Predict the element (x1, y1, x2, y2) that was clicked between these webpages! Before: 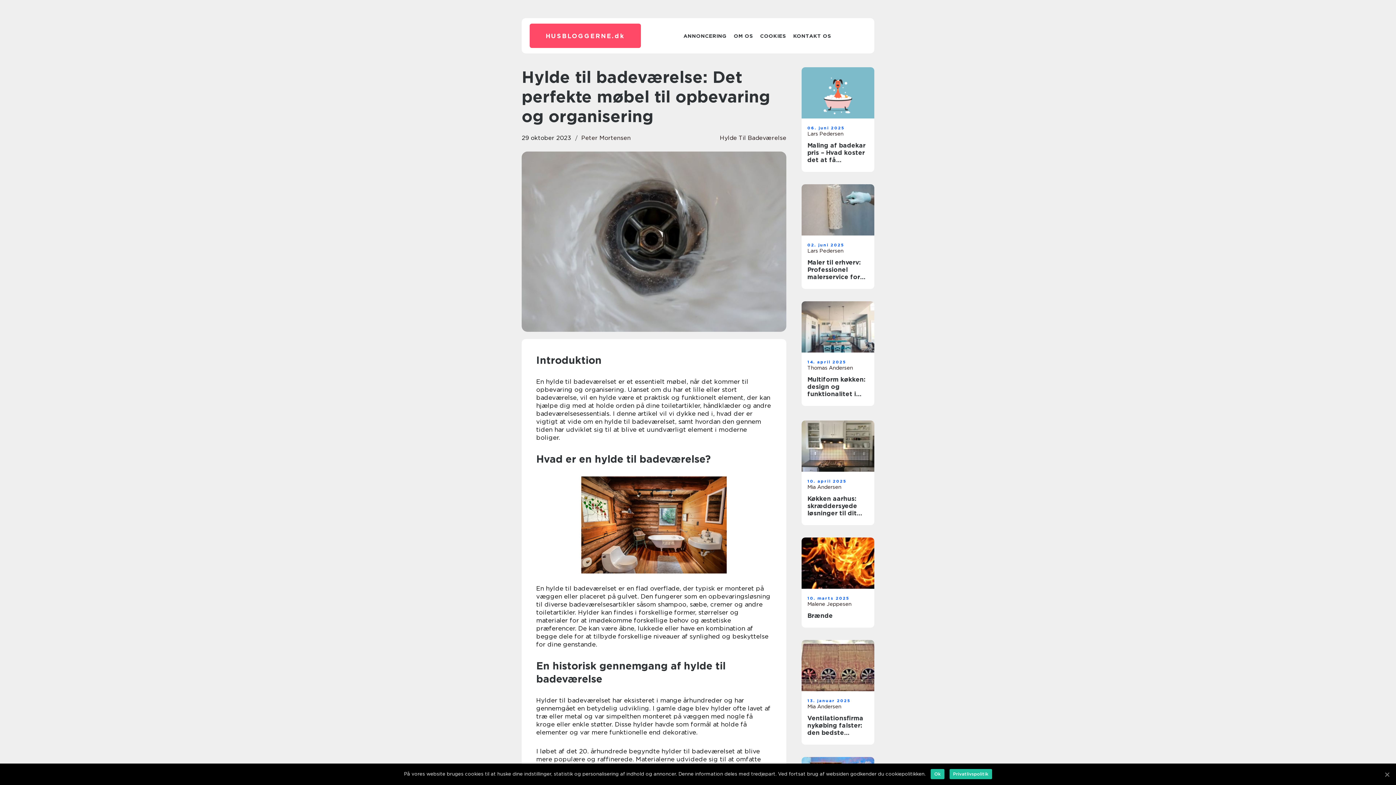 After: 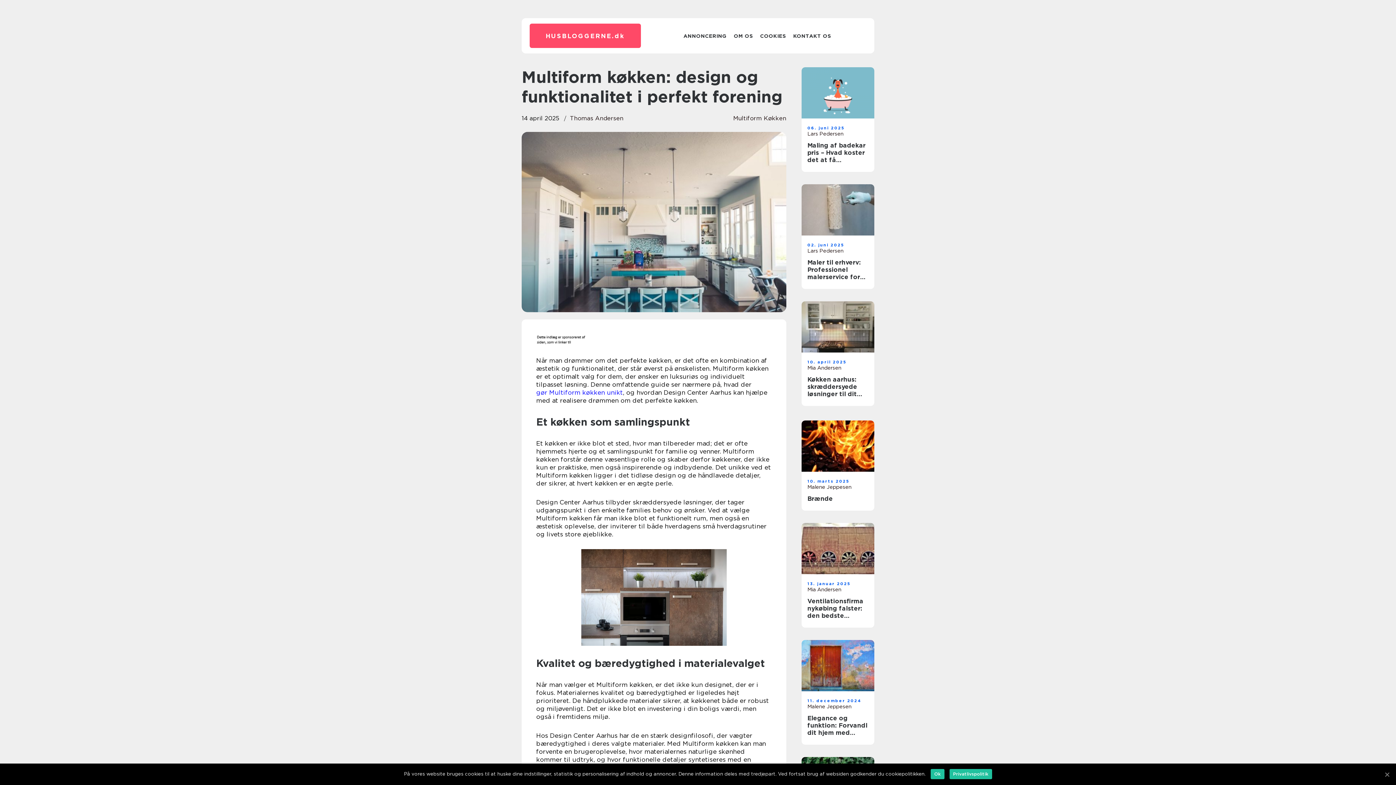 Action: bbox: (807, 376, 868, 397) label: Multiform køkken: design og funktionalitet i perfekt forening